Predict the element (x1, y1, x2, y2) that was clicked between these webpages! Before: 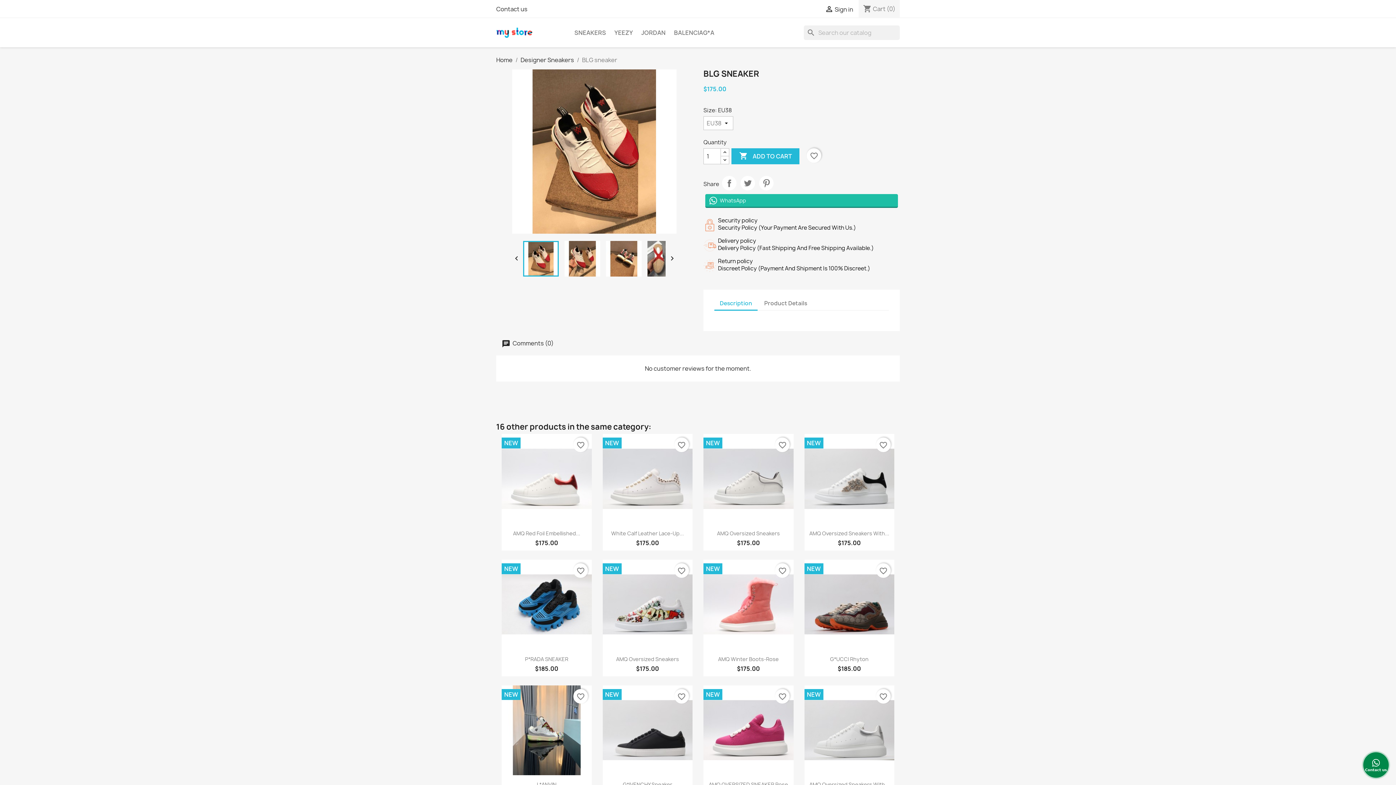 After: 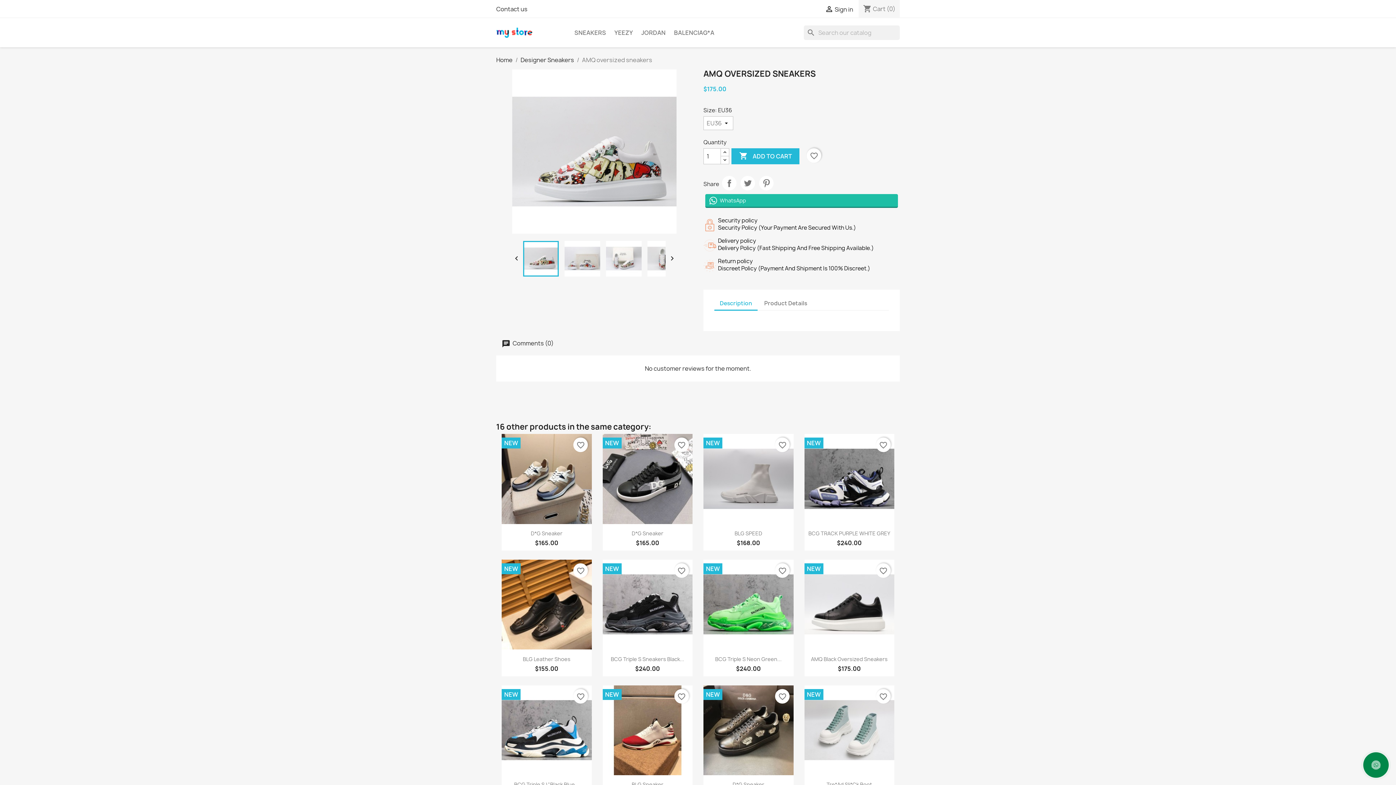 Action: bbox: (616, 655, 679, 662) label: AMQ Oversized Sneakers